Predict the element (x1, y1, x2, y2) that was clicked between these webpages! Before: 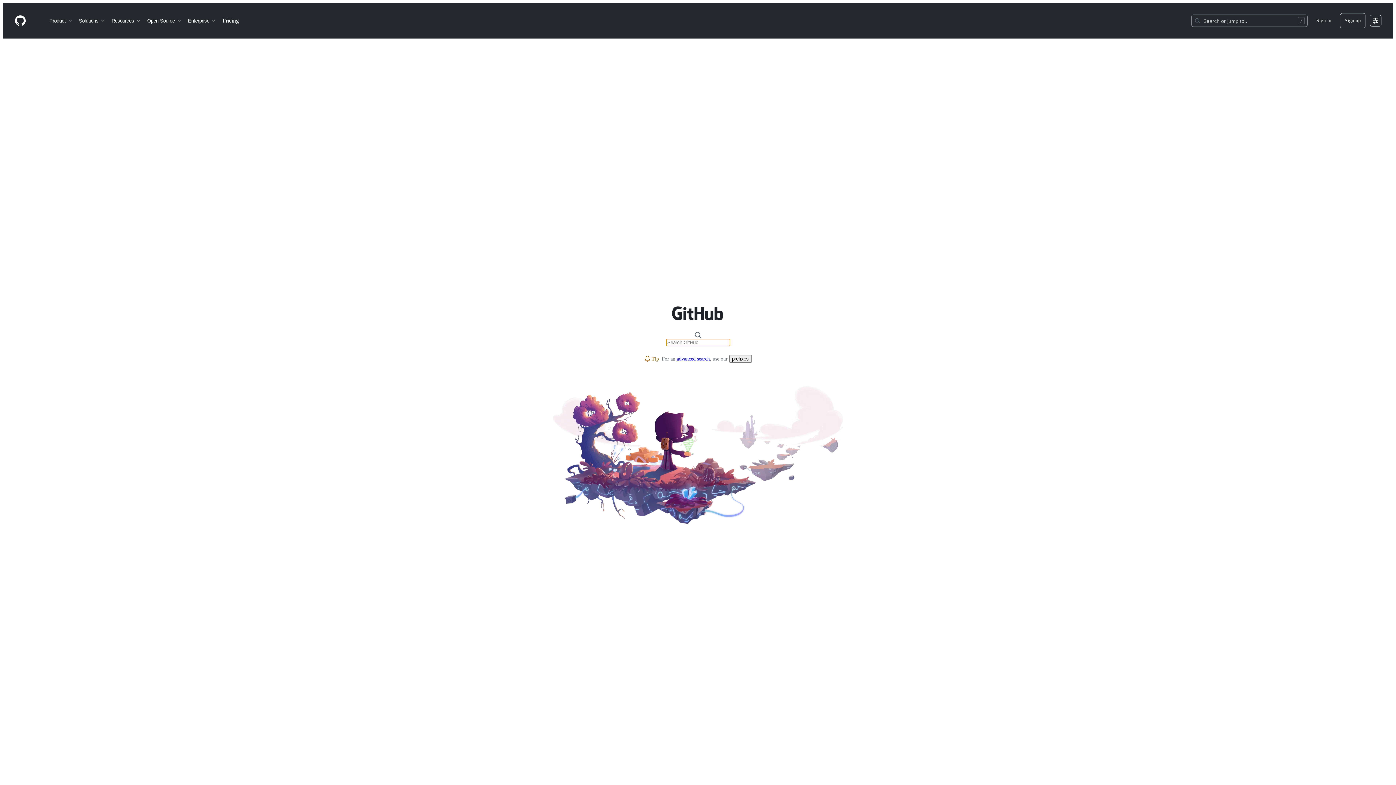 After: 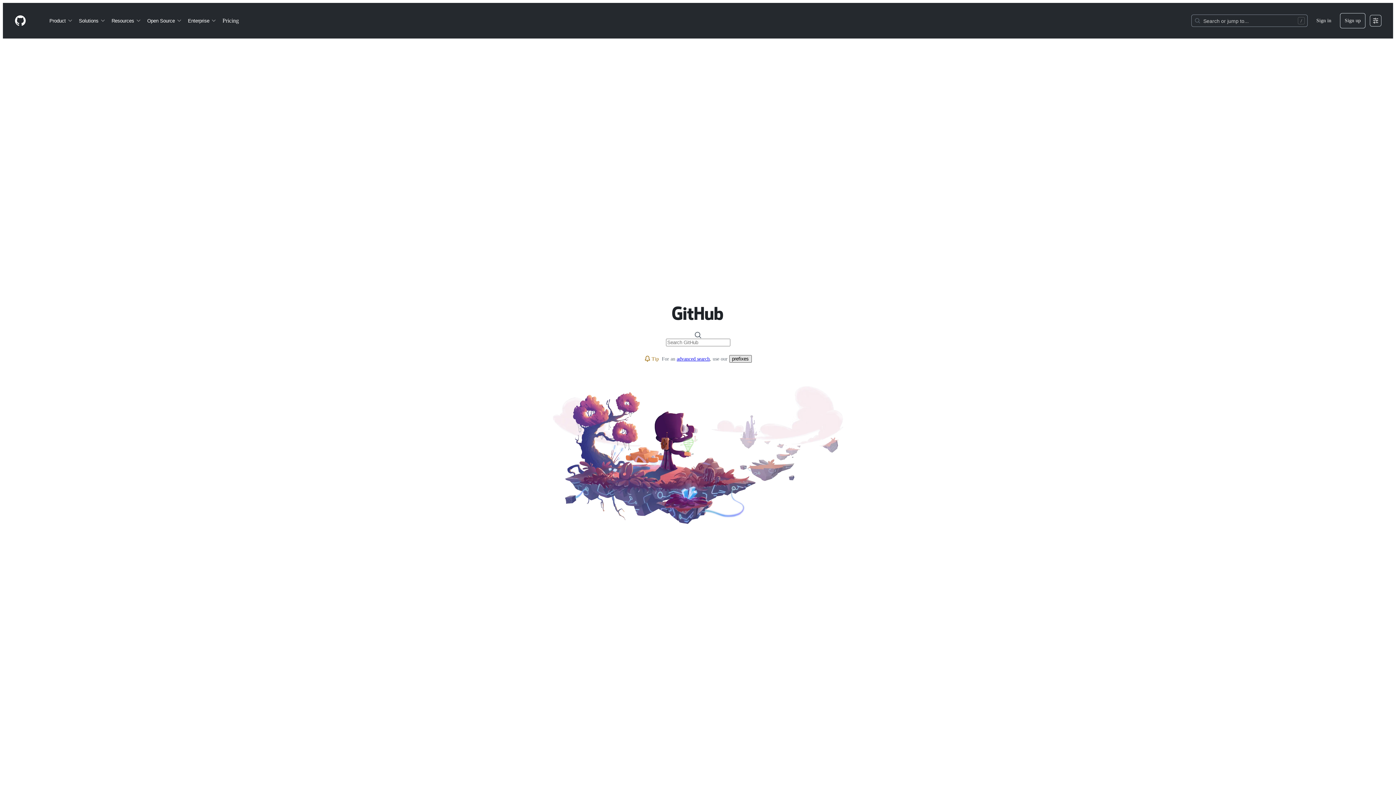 Action: bbox: (729, 355, 751, 362) label: prefixes